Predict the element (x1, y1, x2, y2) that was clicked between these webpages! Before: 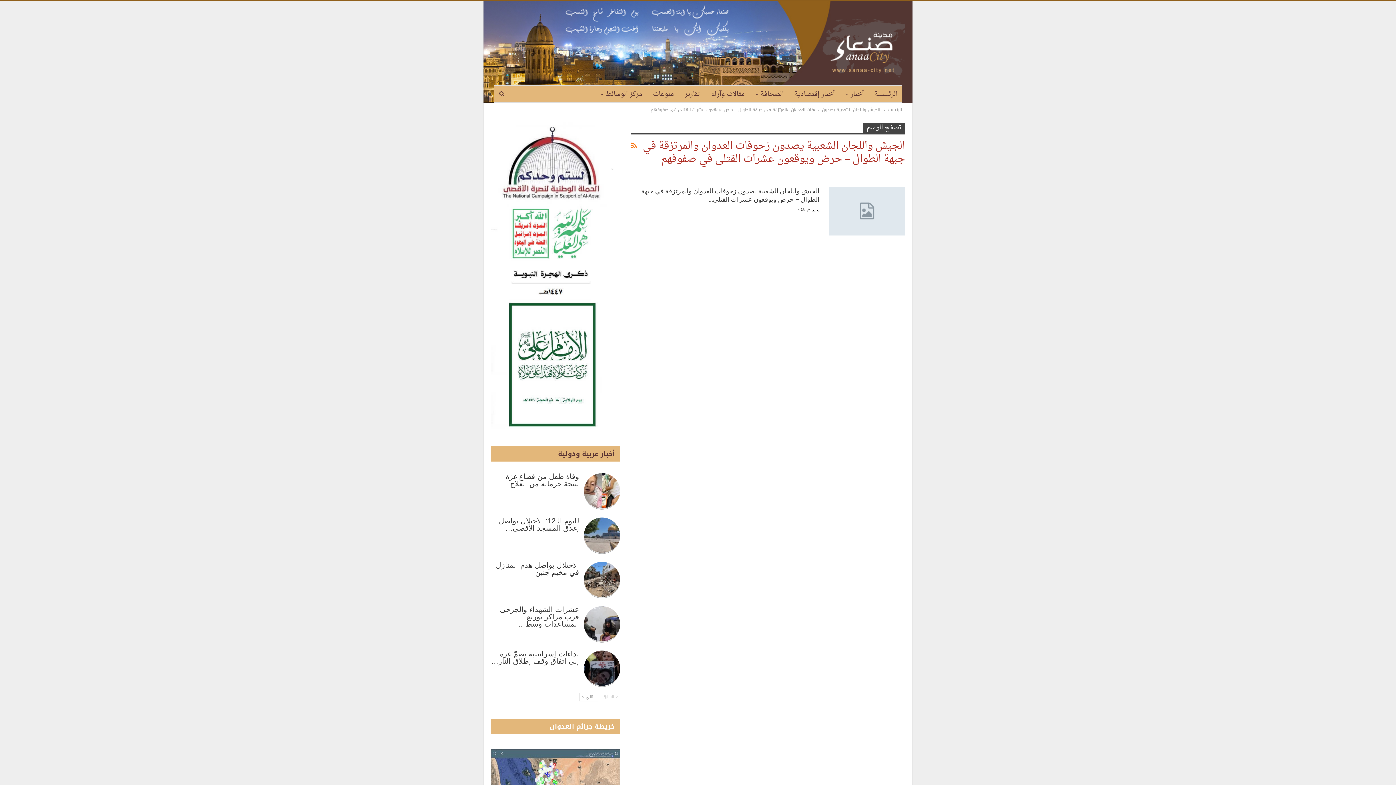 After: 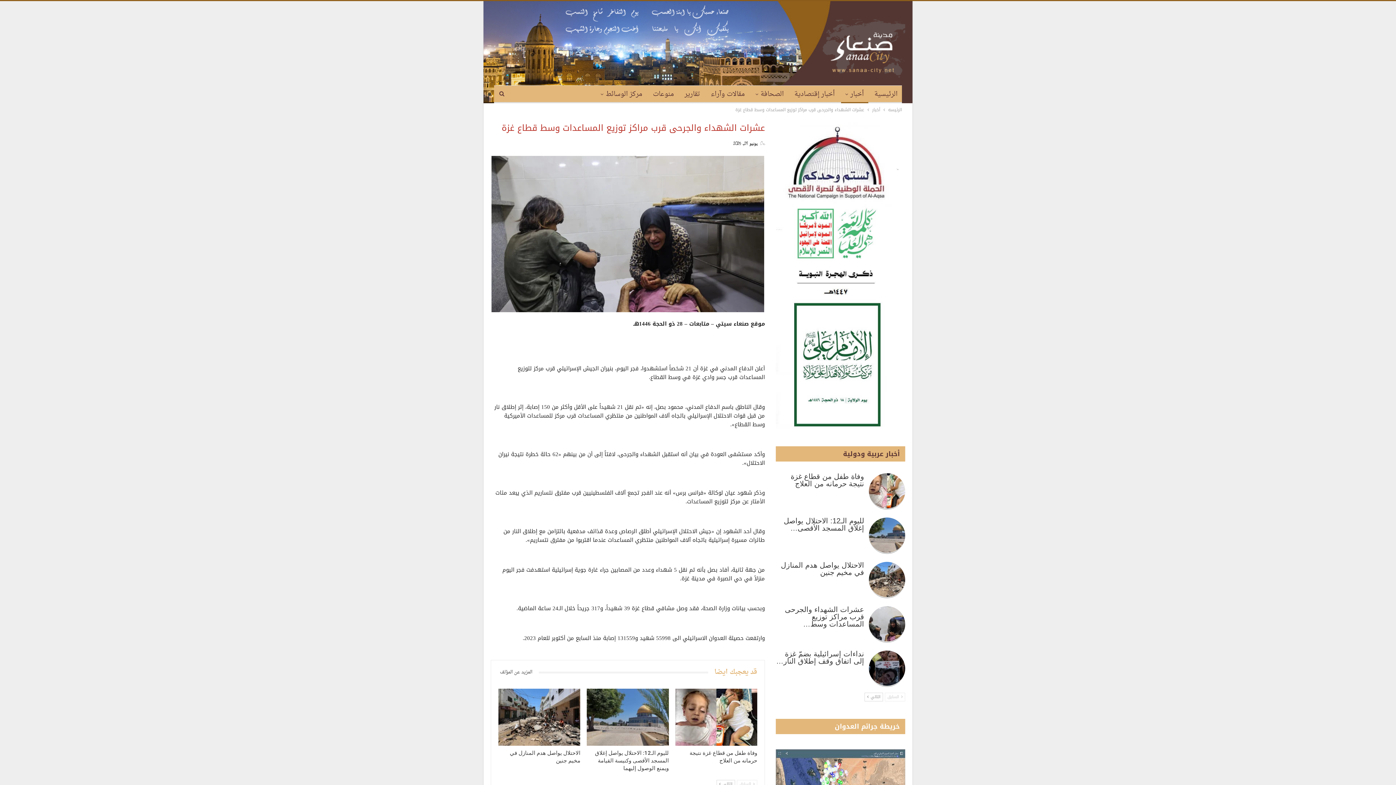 Action: bbox: (584, 606, 620, 642)